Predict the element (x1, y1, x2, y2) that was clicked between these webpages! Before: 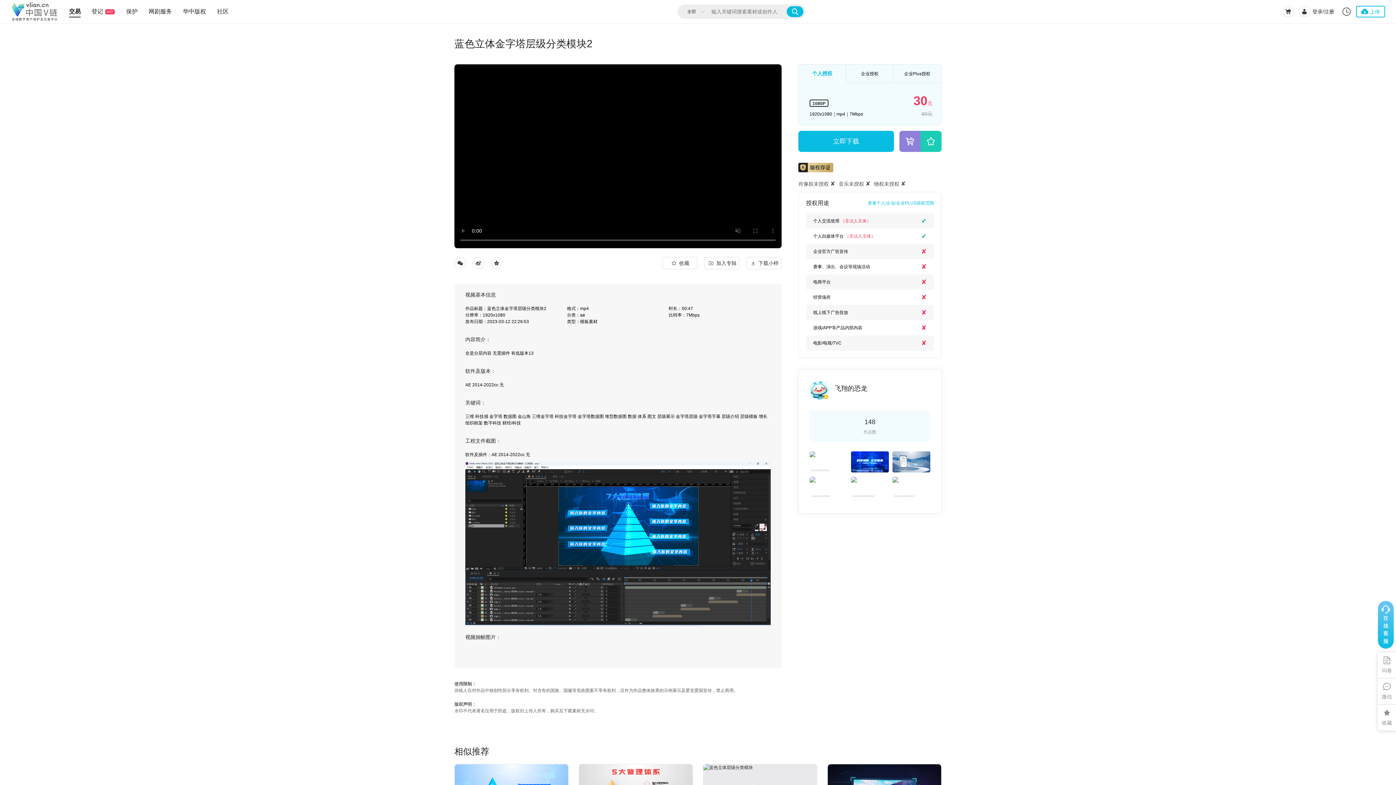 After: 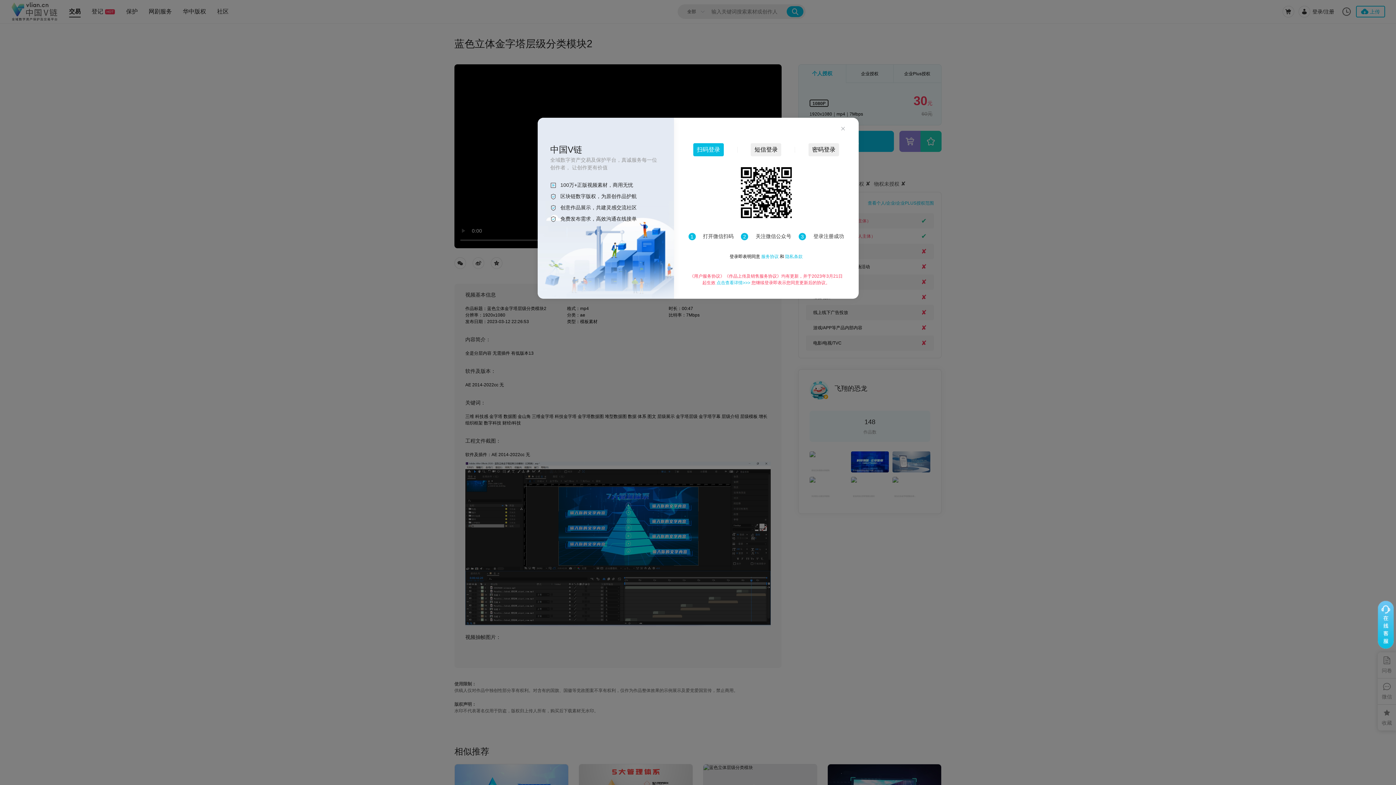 Action: bbox: (899, 130, 920, 152)